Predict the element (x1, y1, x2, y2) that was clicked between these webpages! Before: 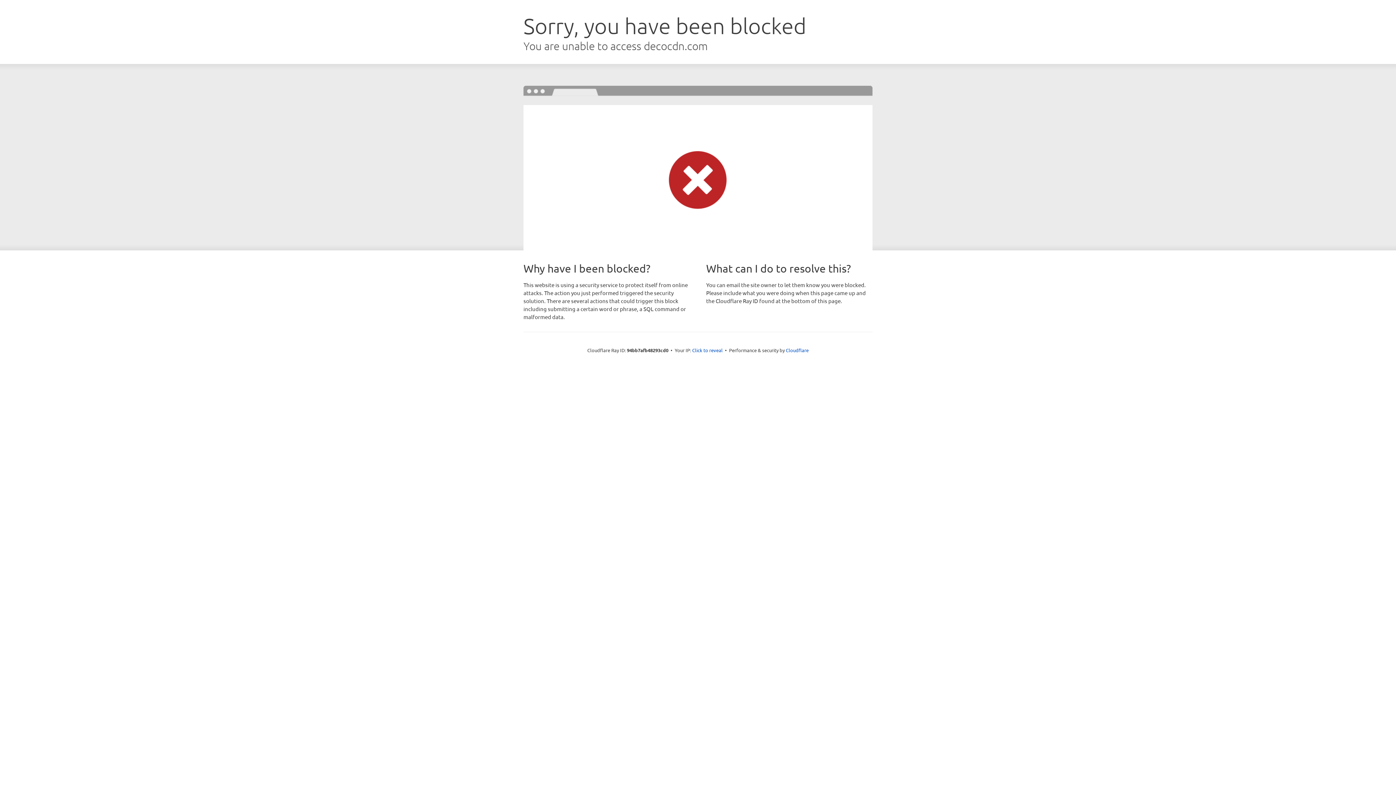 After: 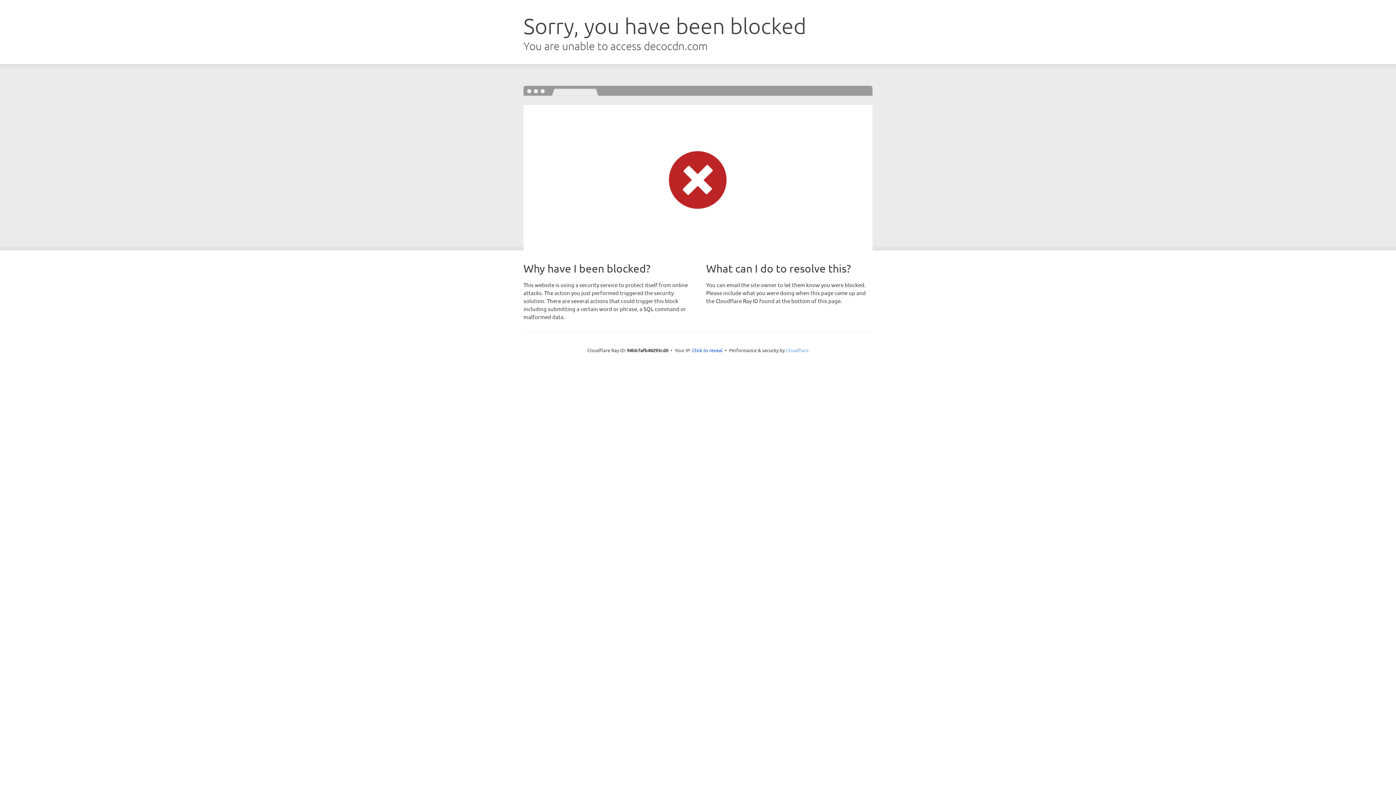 Action: bbox: (786, 347, 808, 353) label: Cloudflare